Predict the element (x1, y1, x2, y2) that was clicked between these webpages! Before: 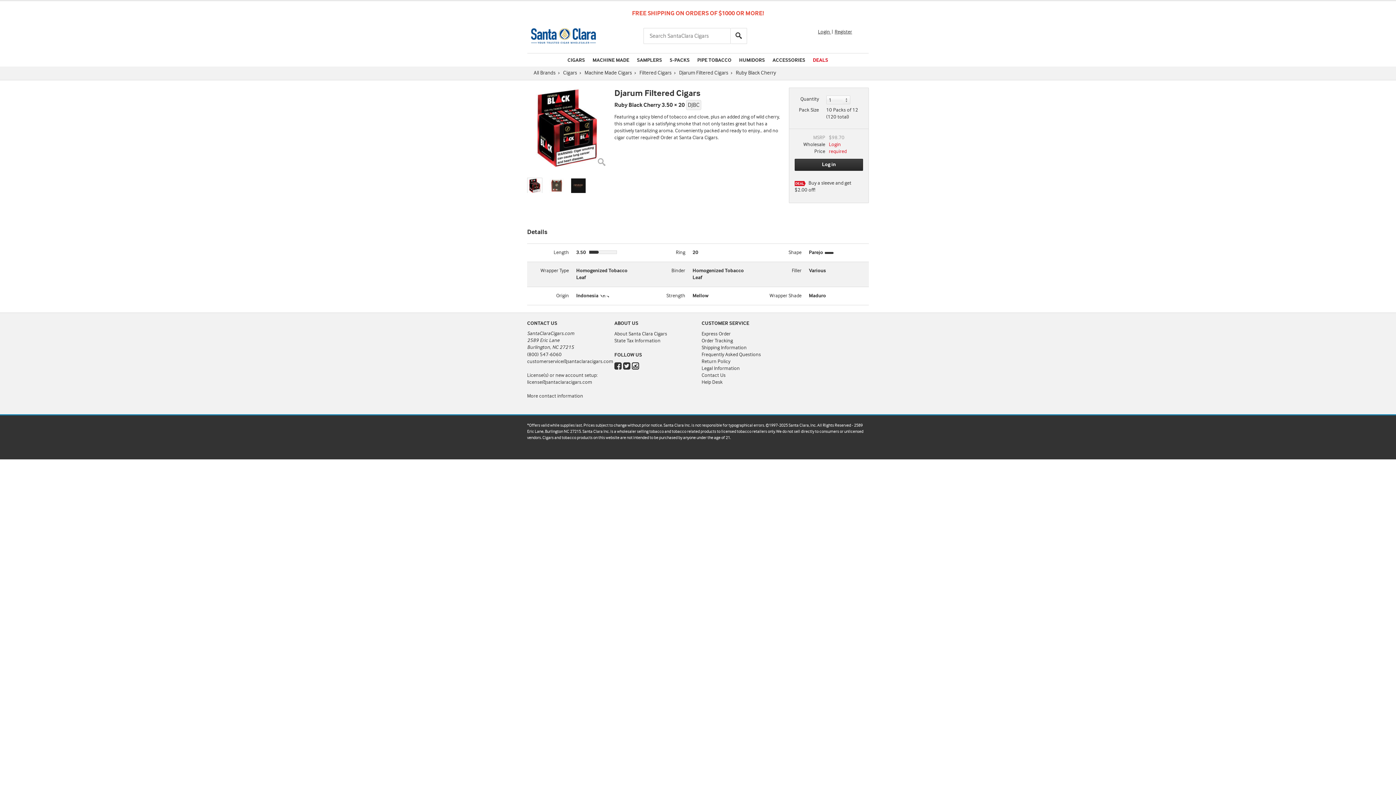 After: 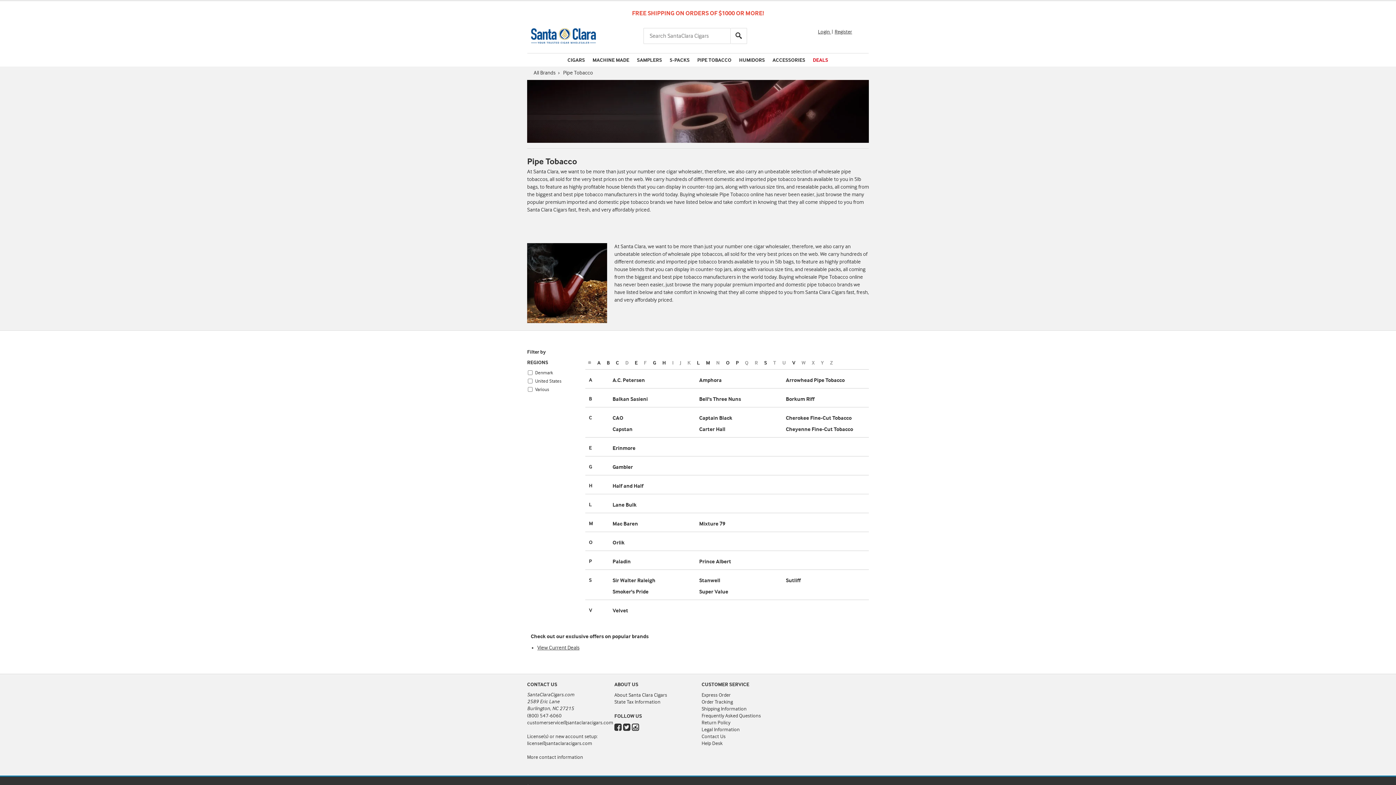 Action: bbox: (693, 53, 735, 66) label: PIPE TOBACCO